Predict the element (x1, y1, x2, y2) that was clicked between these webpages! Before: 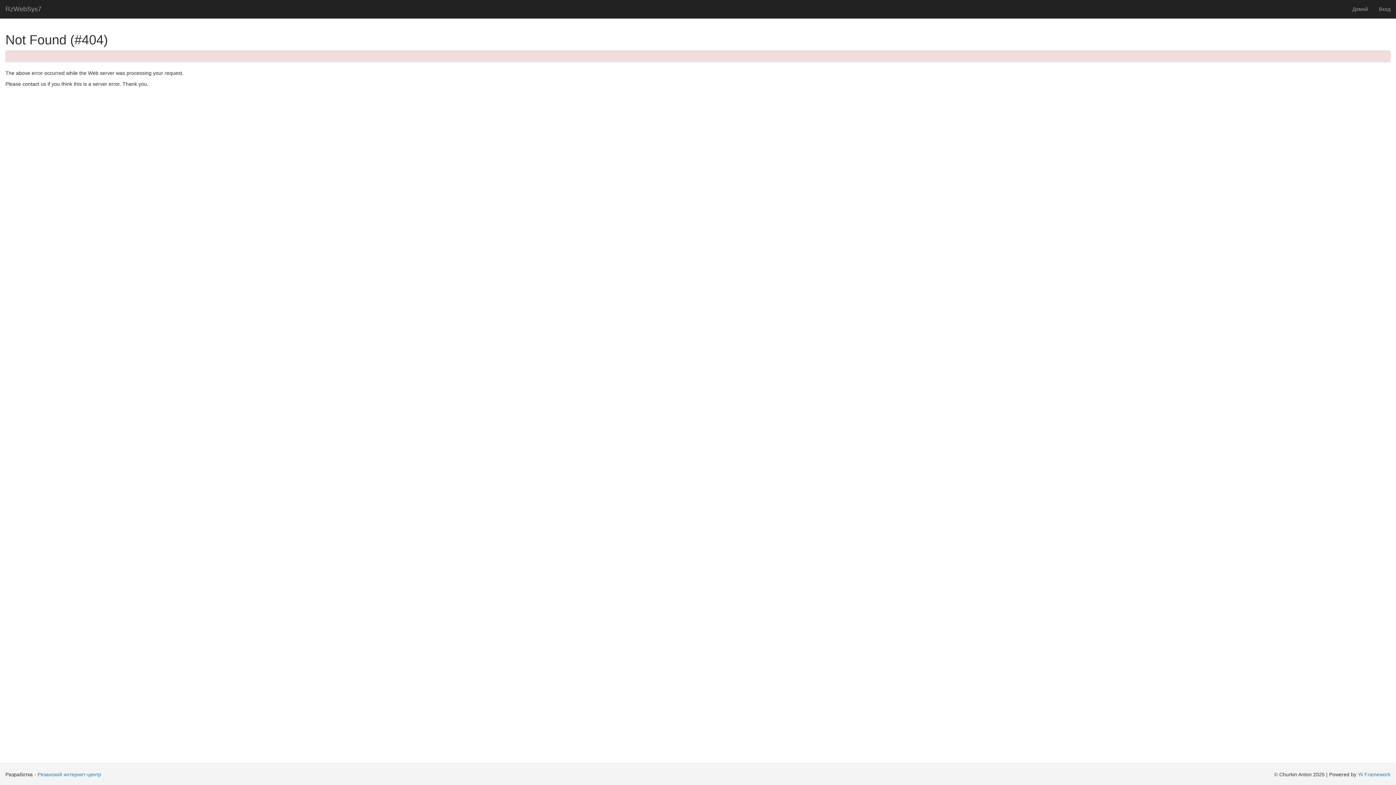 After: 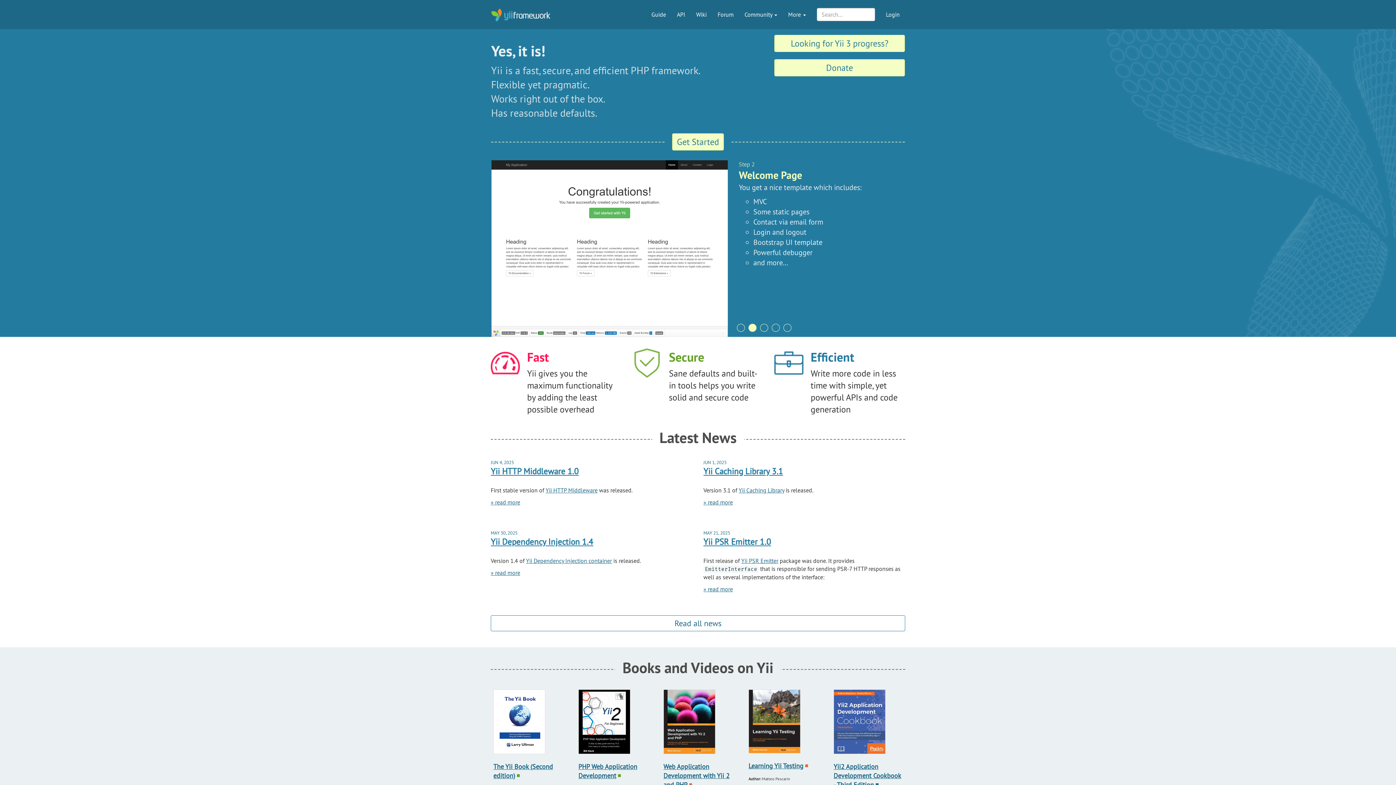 Action: bbox: (1358, 772, 1390, 777) label: Yii Framework